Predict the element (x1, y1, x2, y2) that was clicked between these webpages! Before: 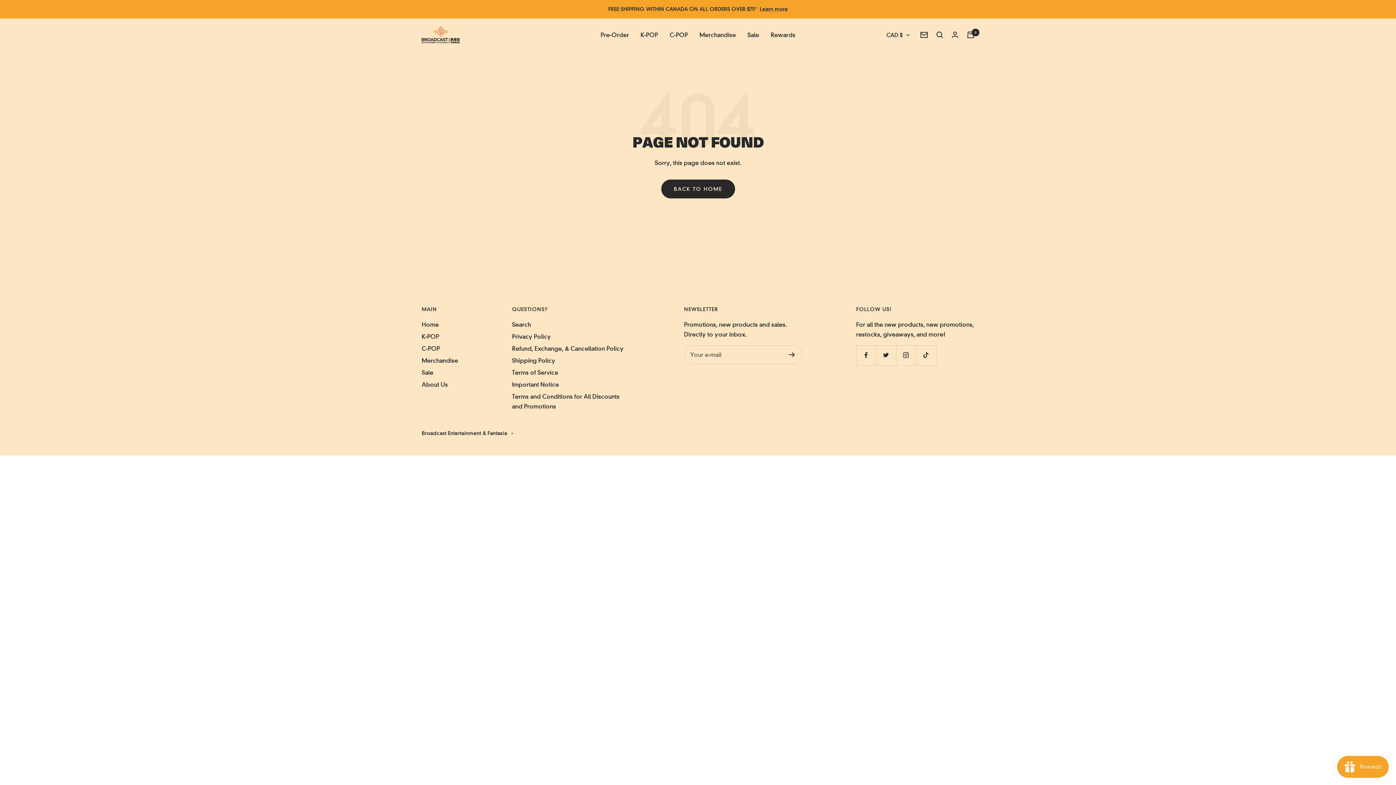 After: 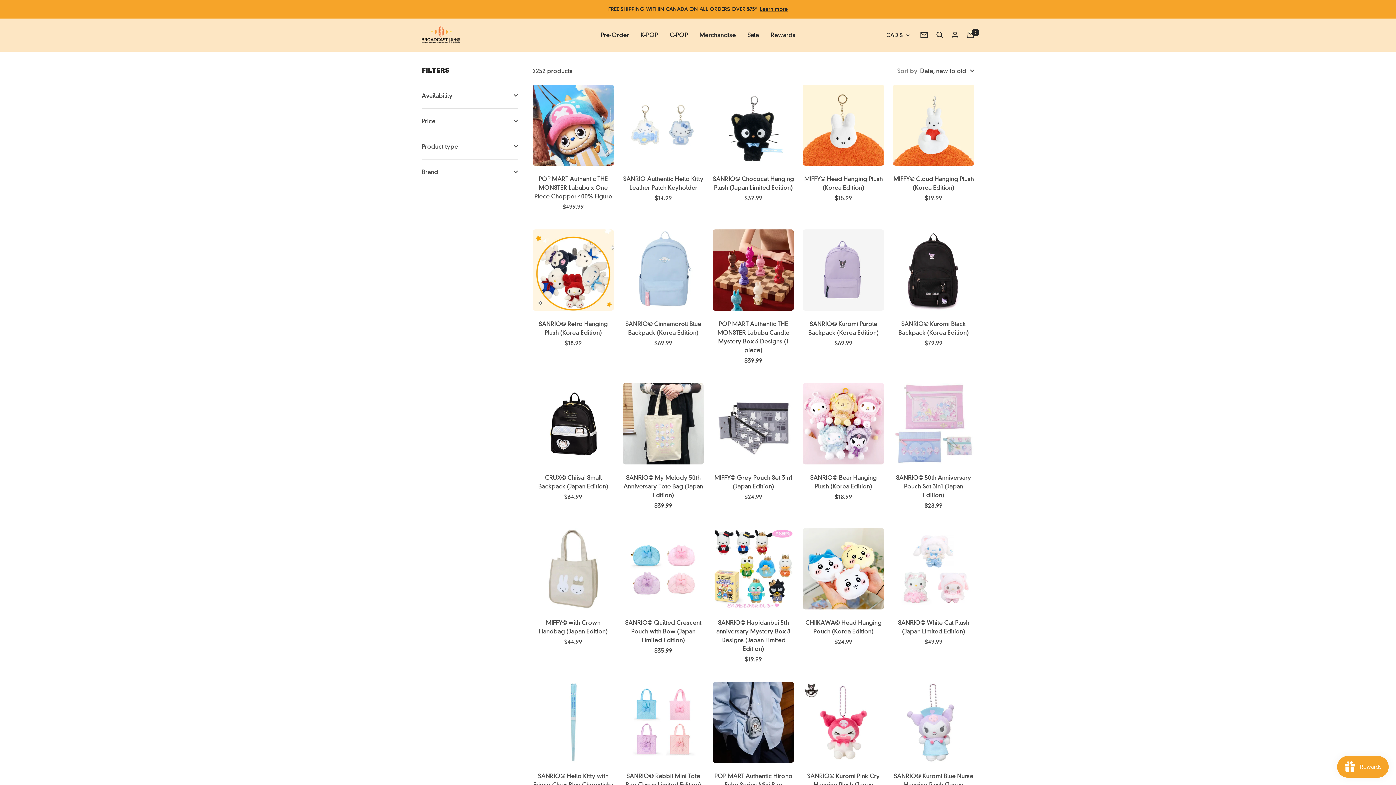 Action: label: Merchandise bbox: (699, 30, 736, 39)